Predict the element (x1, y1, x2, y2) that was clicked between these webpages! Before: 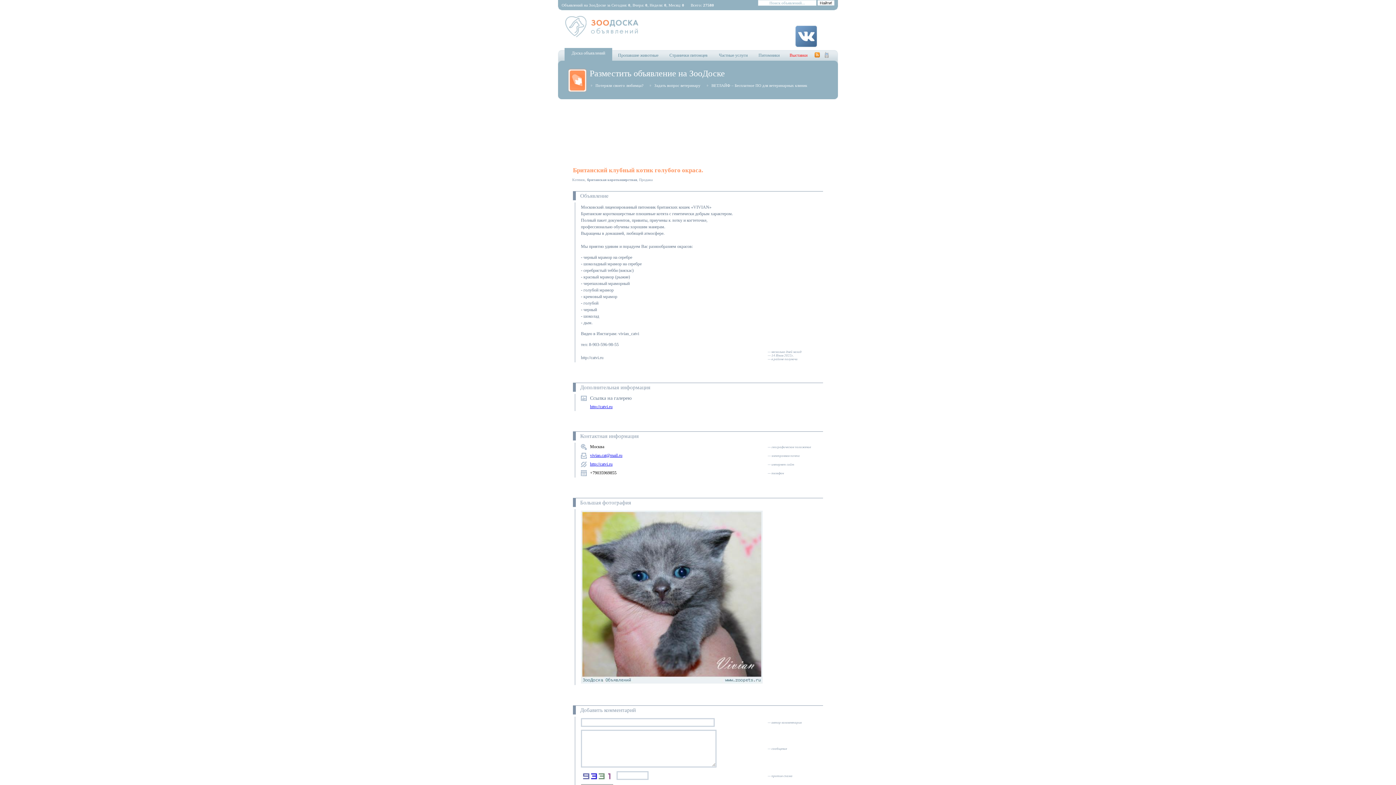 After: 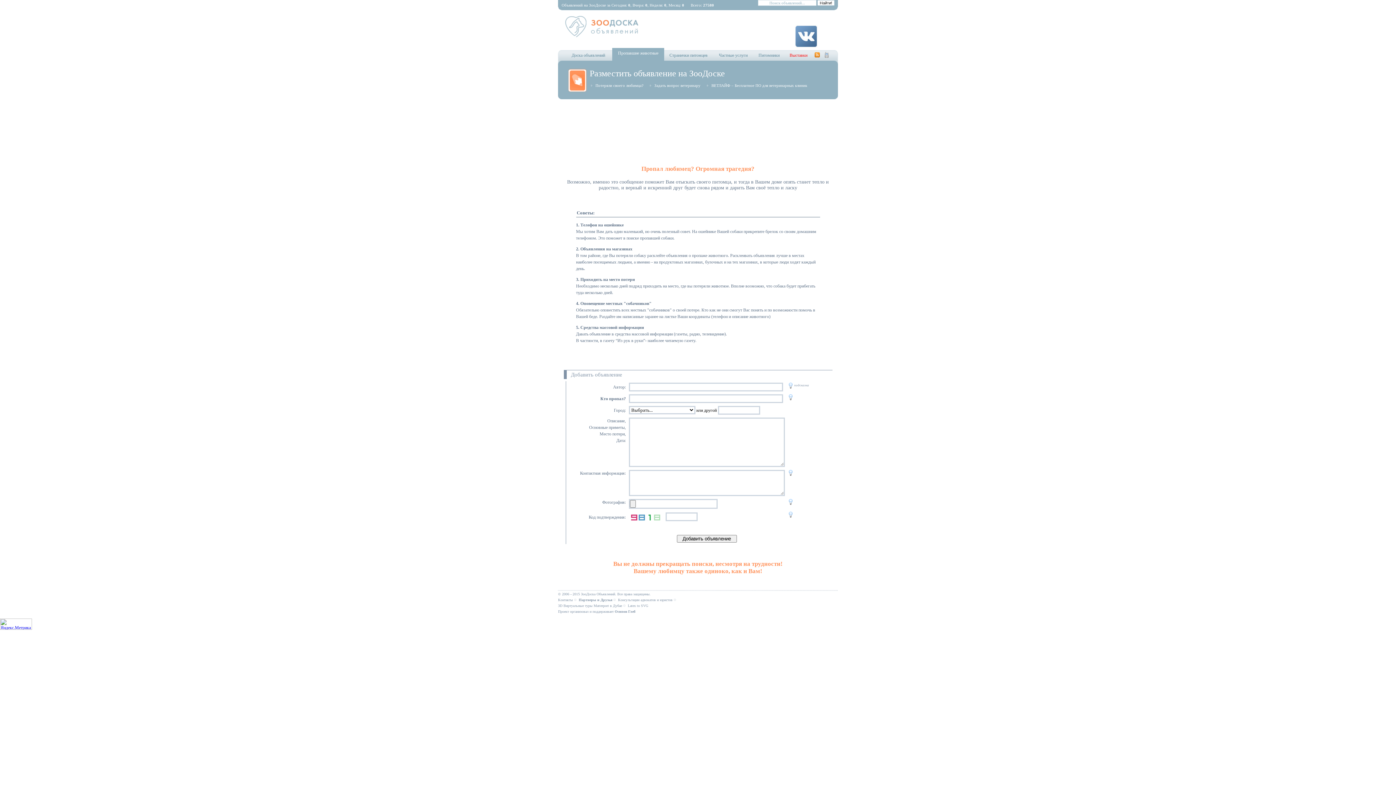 Action: bbox: (590, 79, 647, 91) label: Потеряли своего любимца?